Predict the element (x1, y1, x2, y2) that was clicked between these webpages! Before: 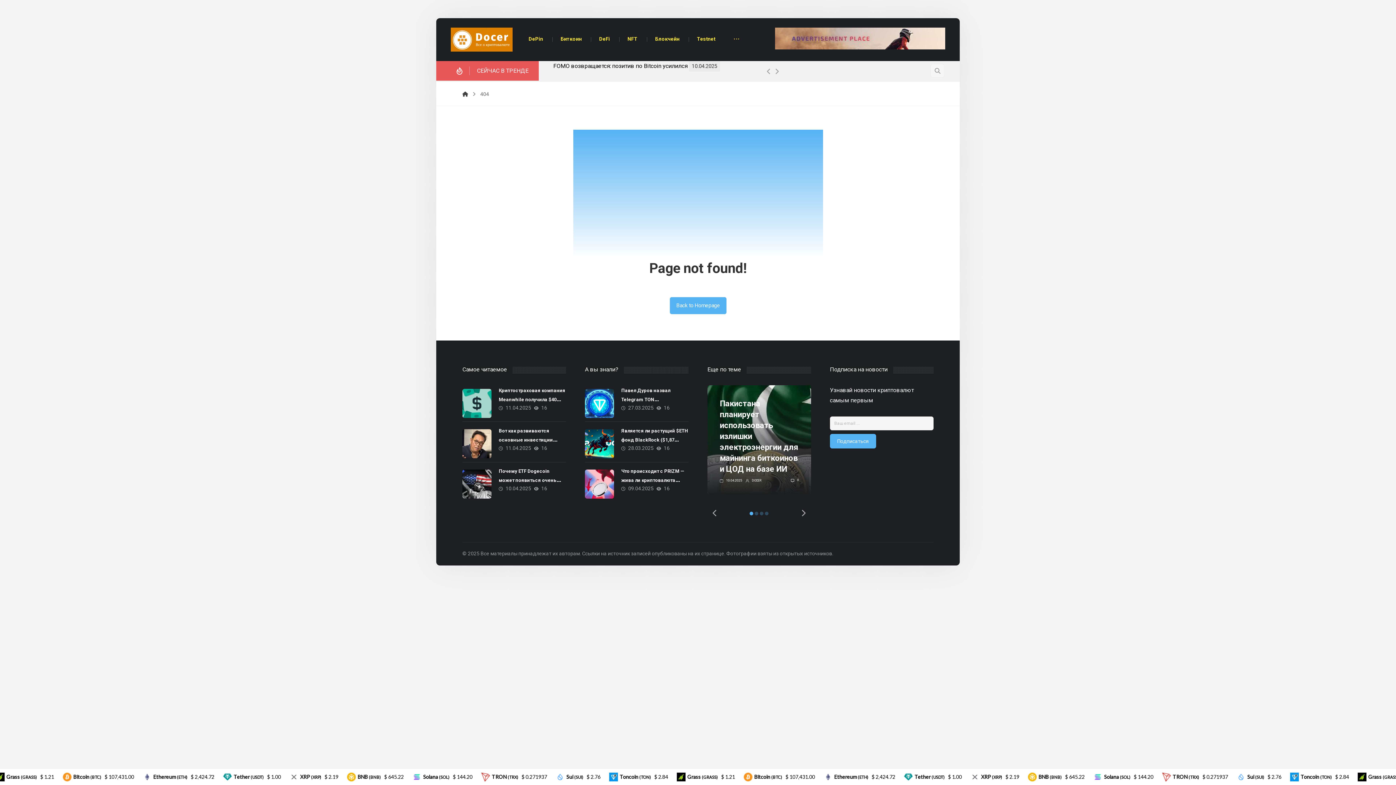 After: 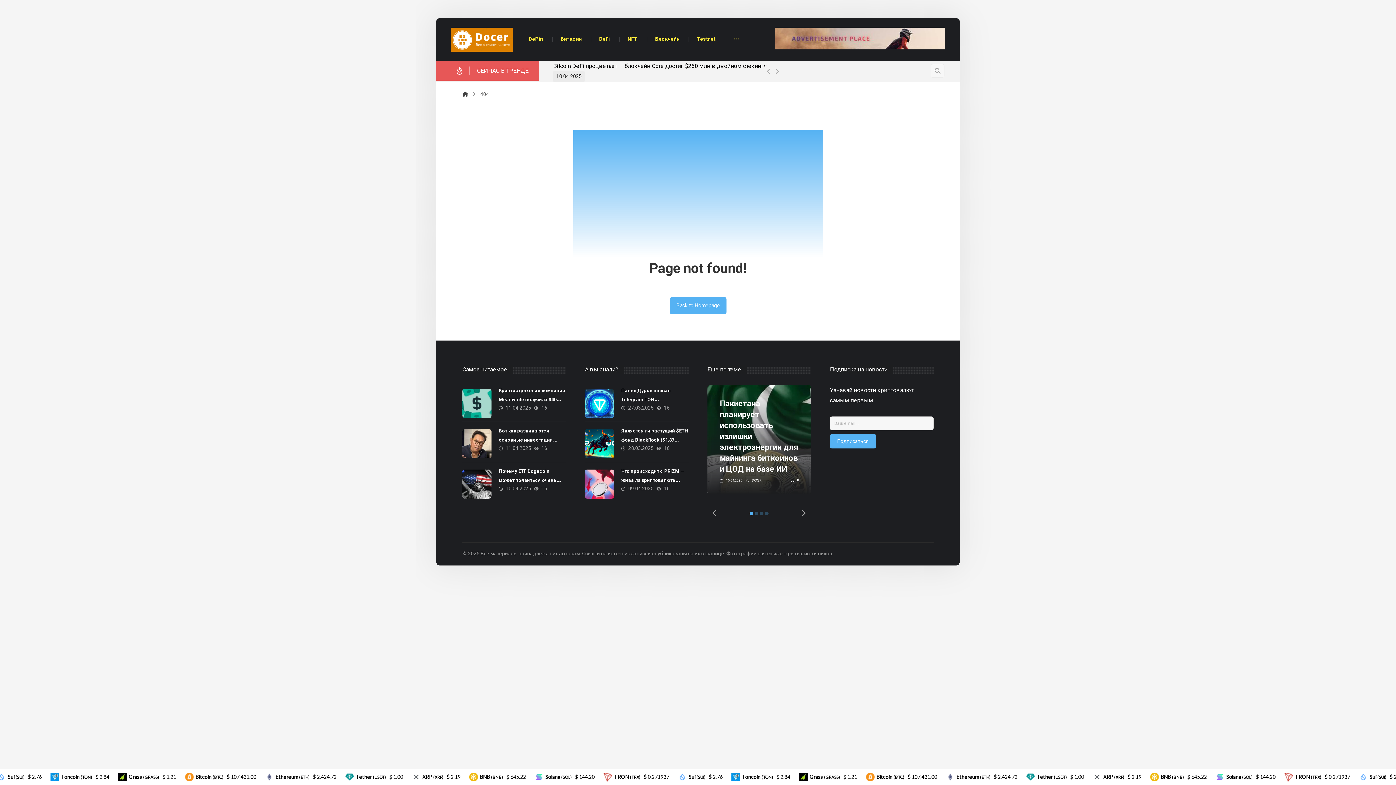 Action: label: 1 of 4 bbox: (749, 511, 753, 515)